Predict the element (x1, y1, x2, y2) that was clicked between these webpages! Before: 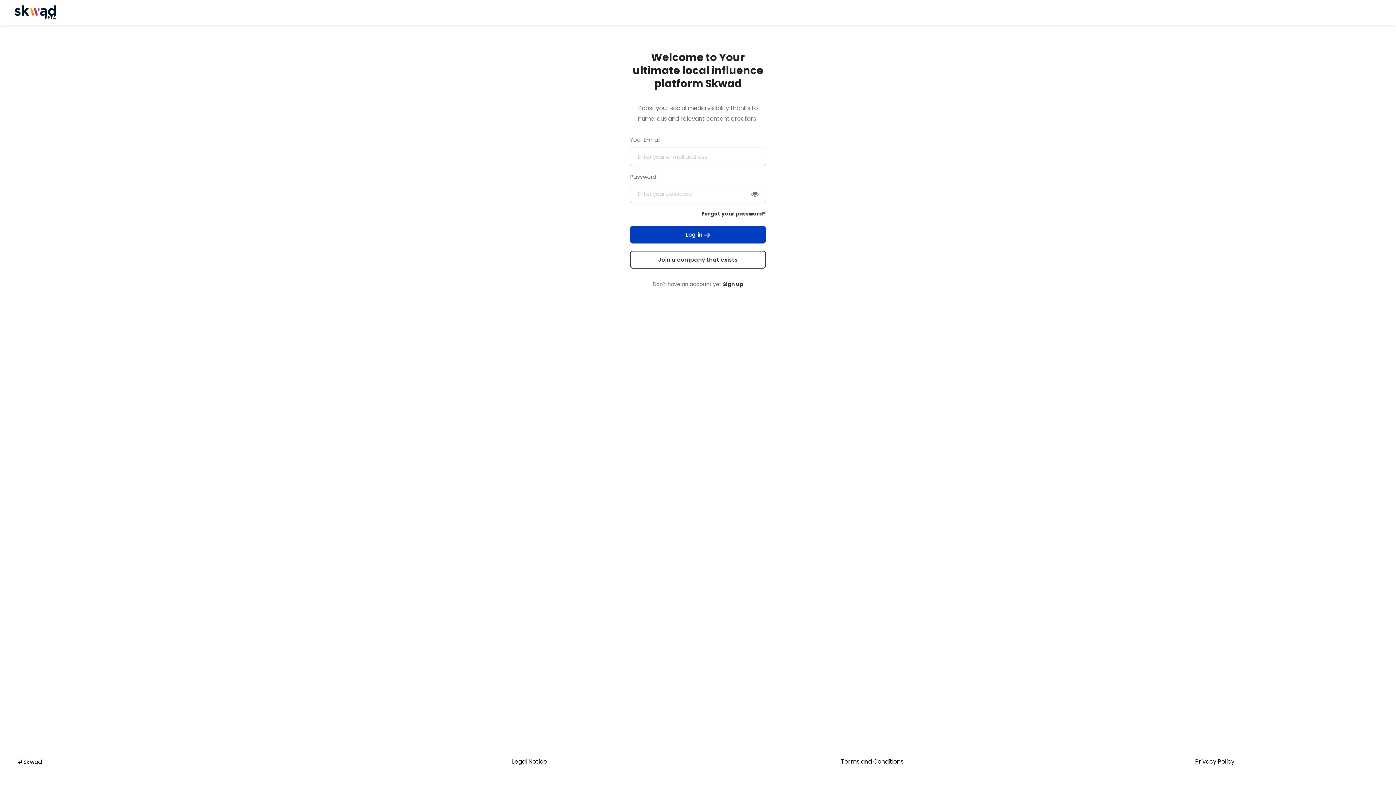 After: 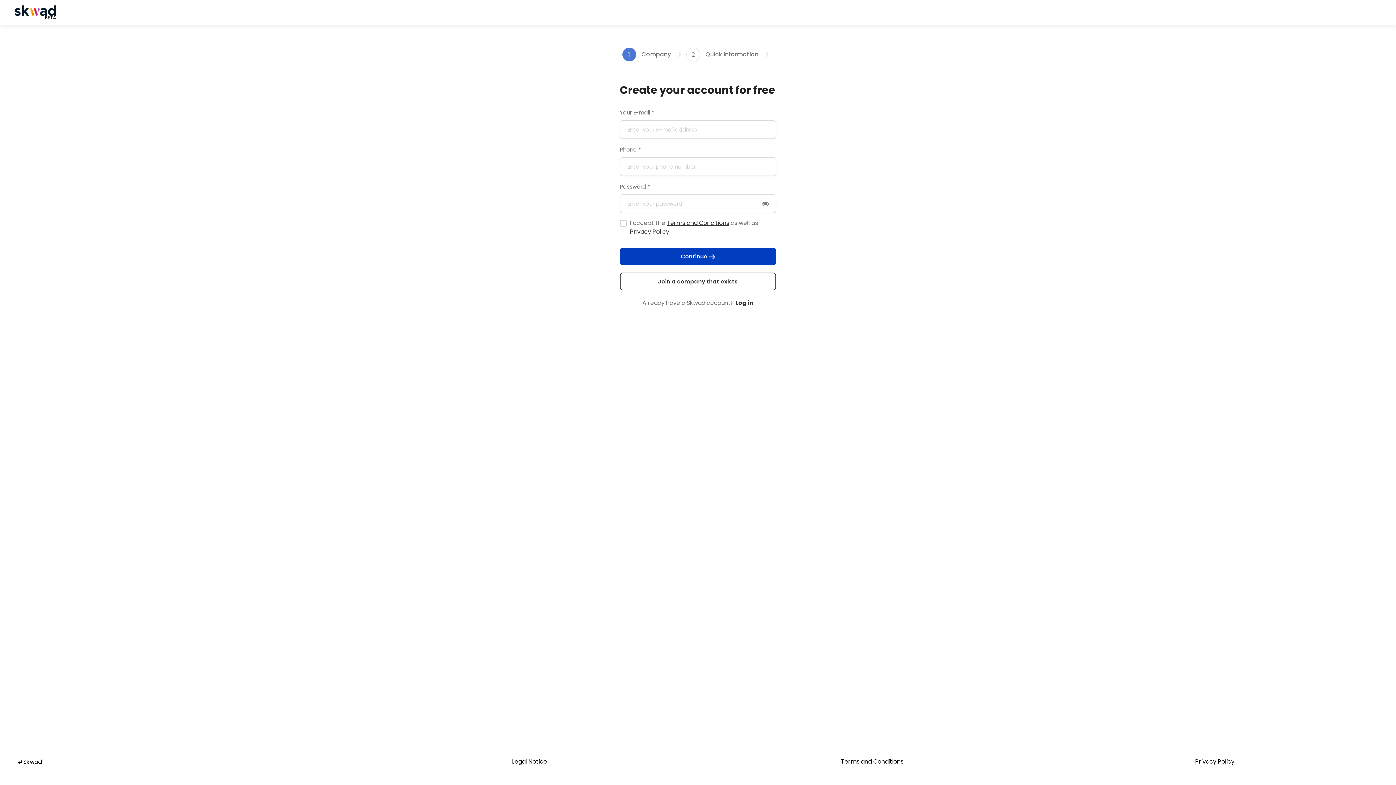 Action: bbox: (723, 280, 743, 287) label: Sign up